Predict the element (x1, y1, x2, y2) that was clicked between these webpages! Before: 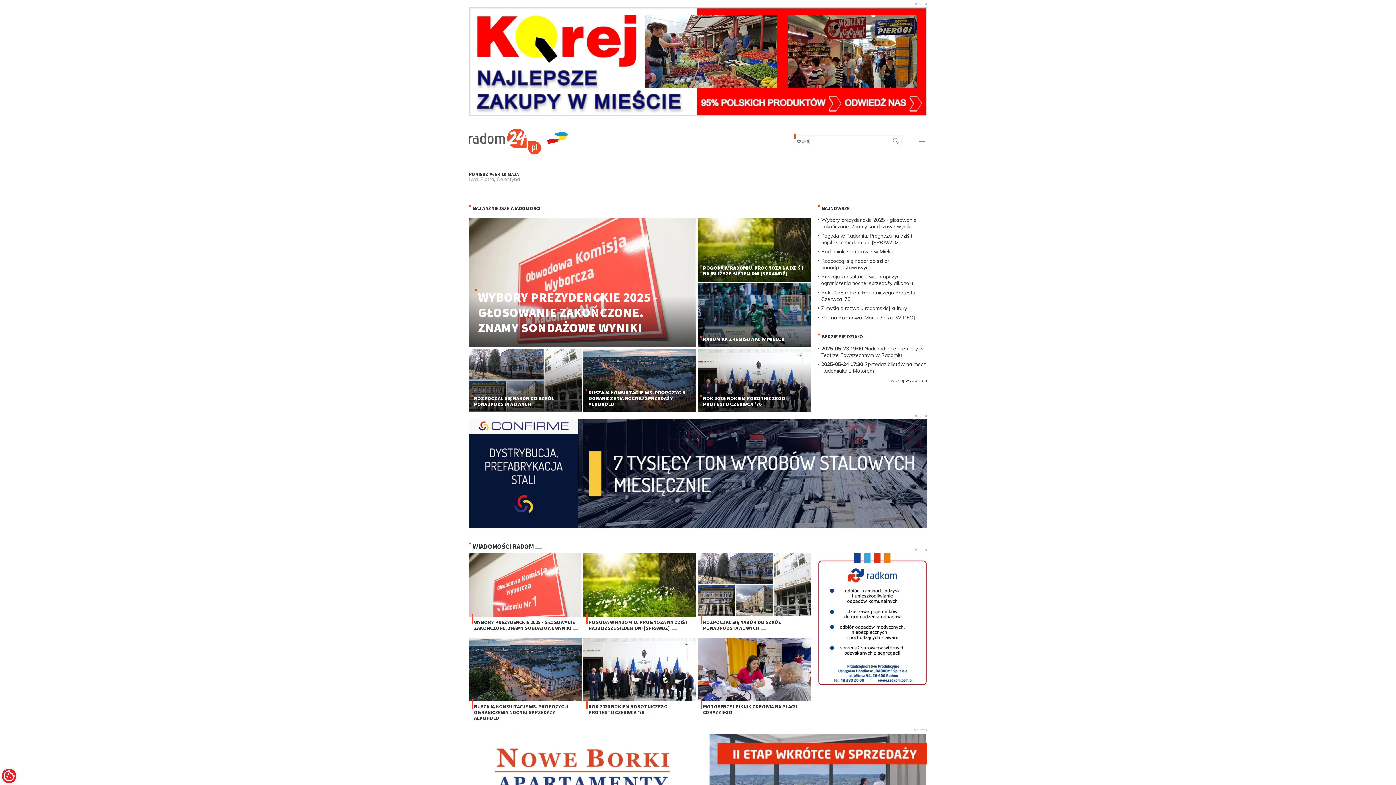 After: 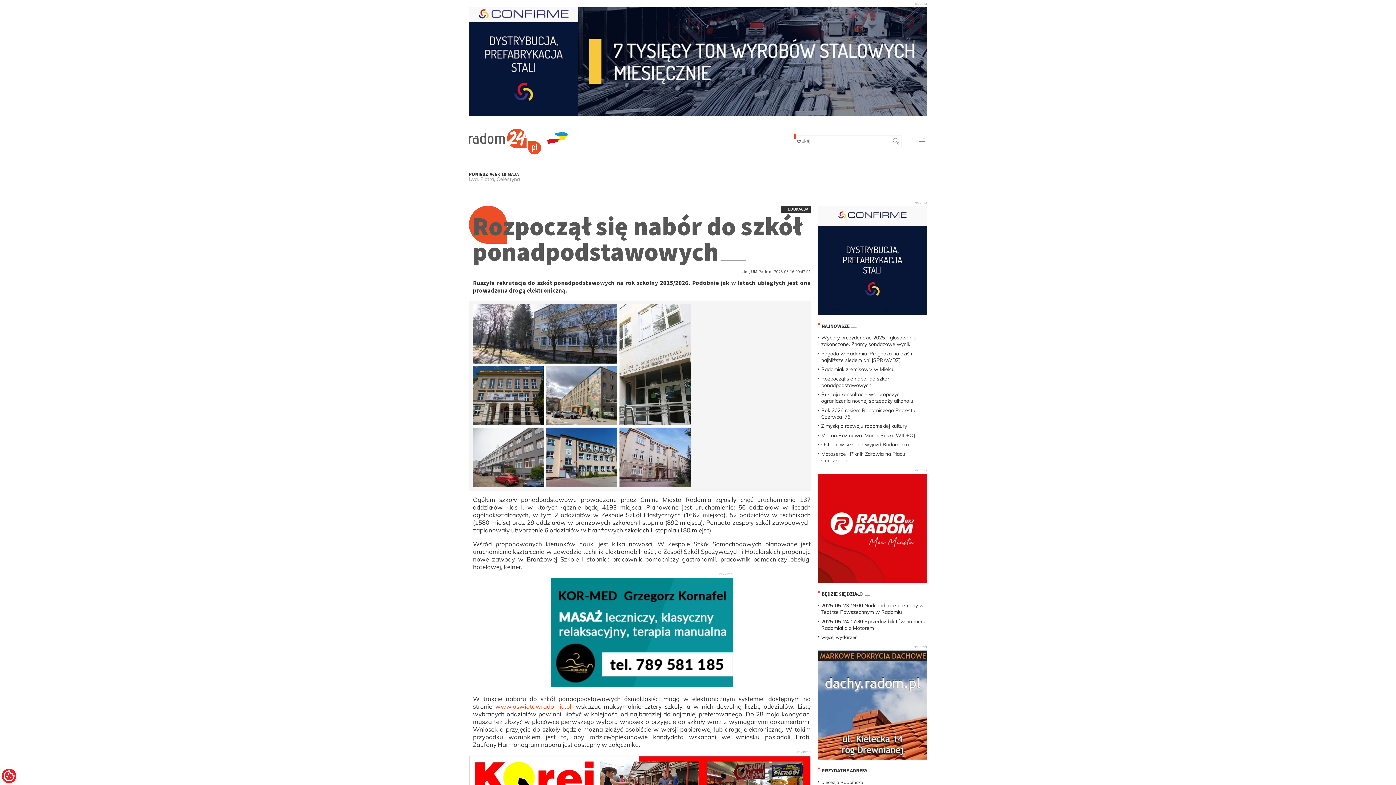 Action: bbox: (698, 553, 810, 636) label: ROZPOCZĄŁ SIĘ NABÓR DO SZKÓŁ PONADPODSTAWOWYCH